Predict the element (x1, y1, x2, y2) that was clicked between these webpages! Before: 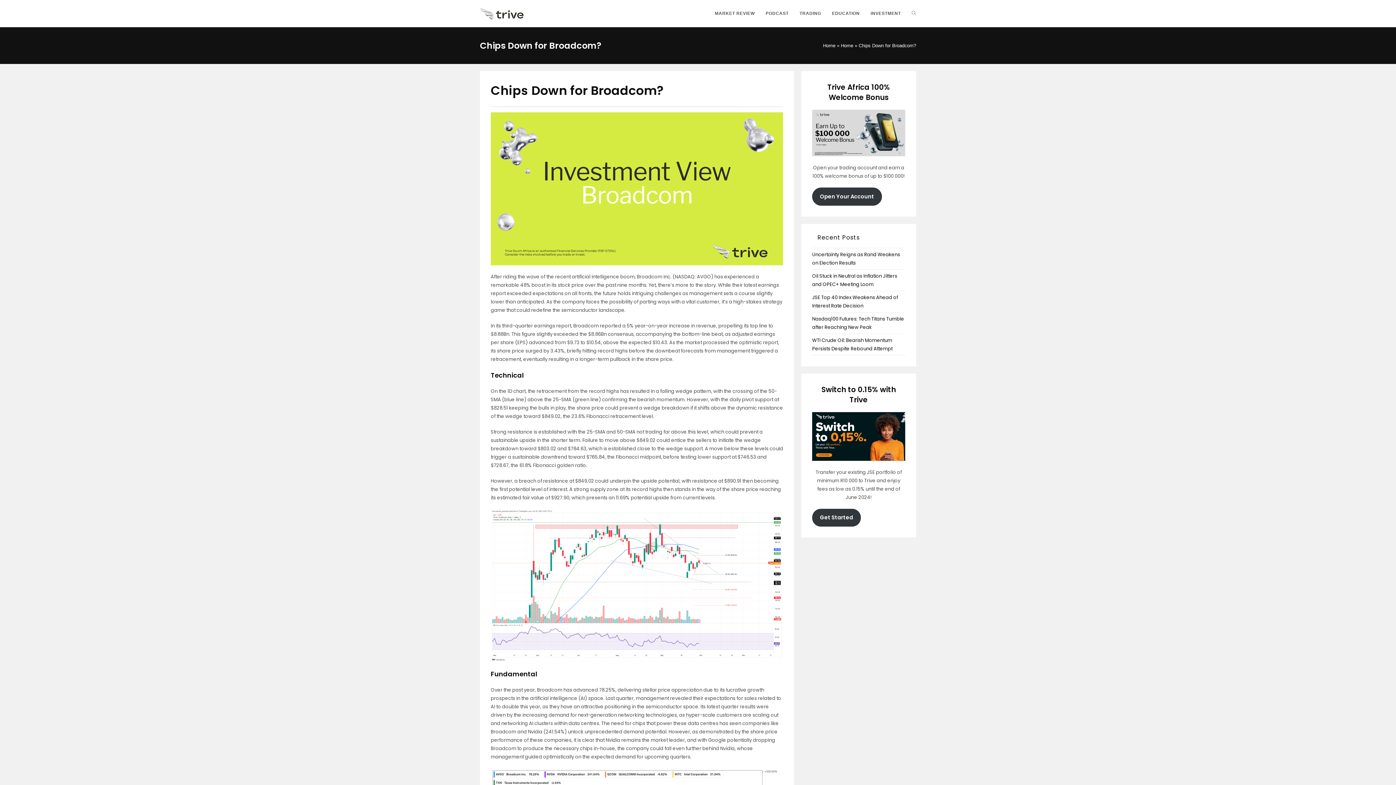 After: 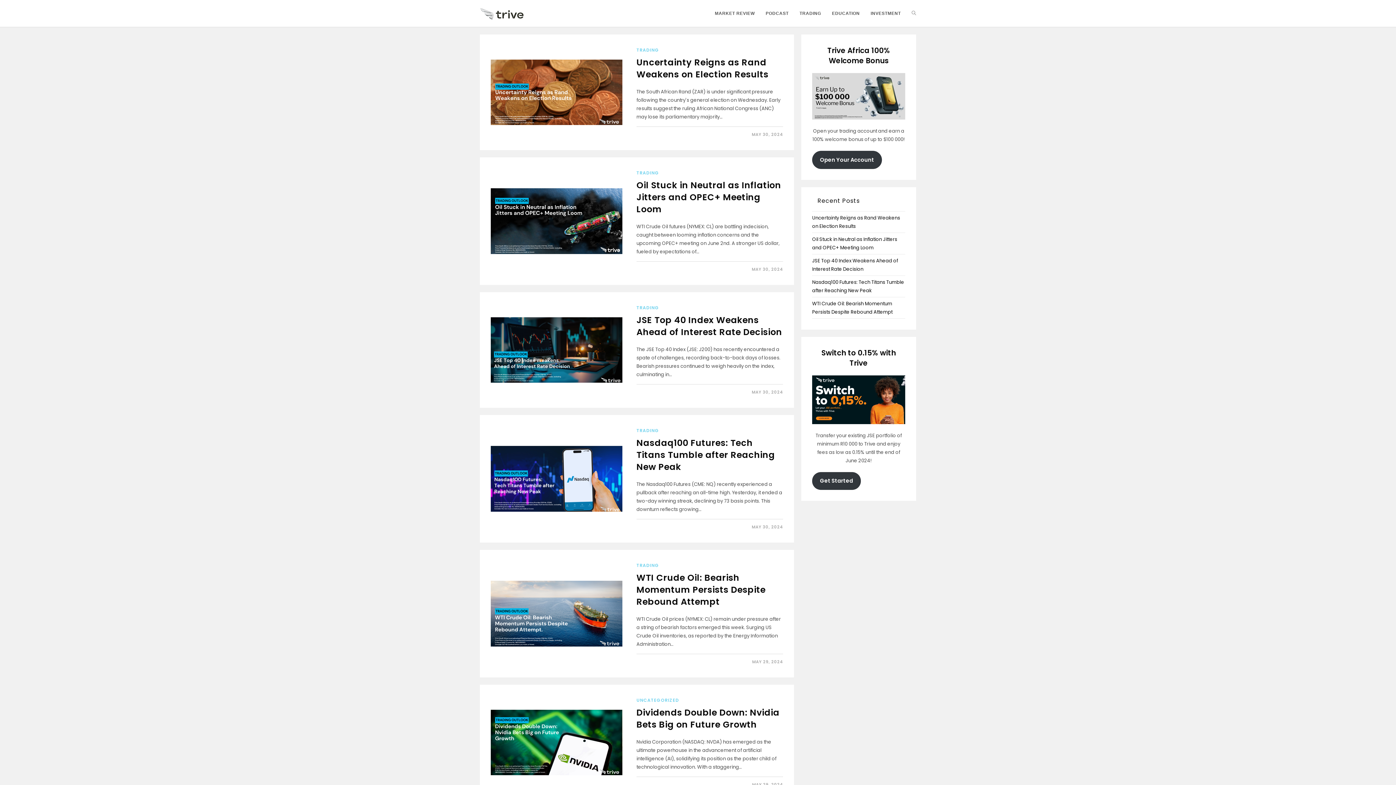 Action: bbox: (480, 9, 523, 16)